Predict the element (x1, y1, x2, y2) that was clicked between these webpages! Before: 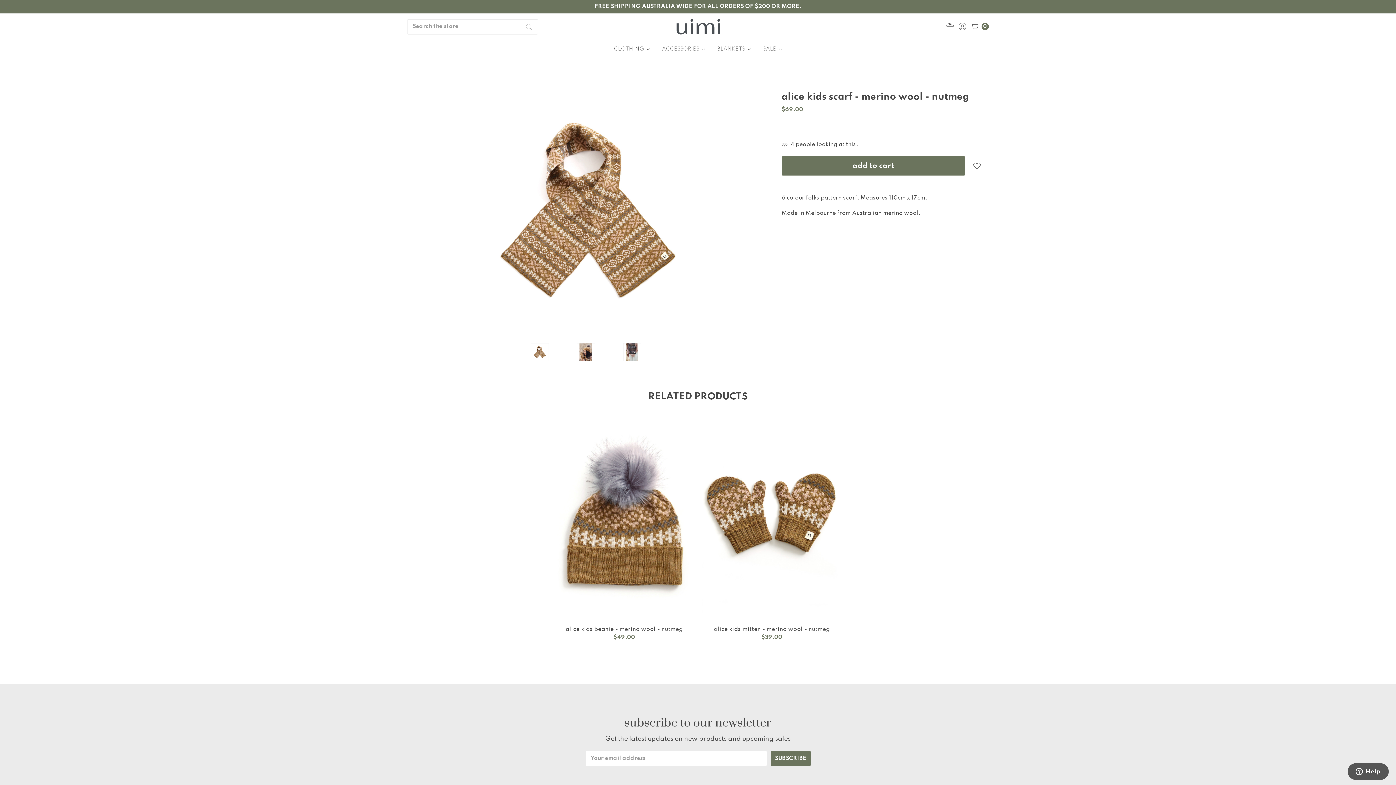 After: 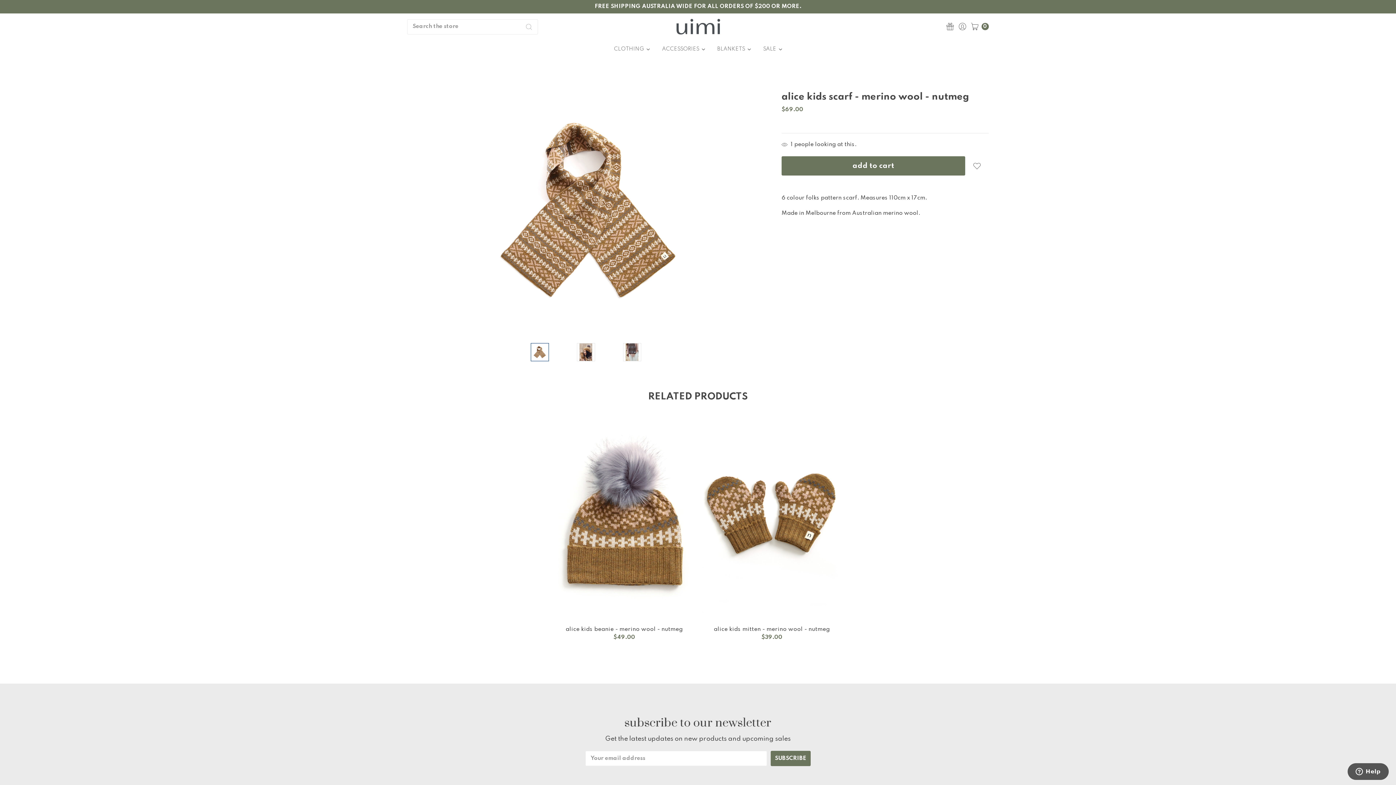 Action: bbox: (530, 343, 548, 361)